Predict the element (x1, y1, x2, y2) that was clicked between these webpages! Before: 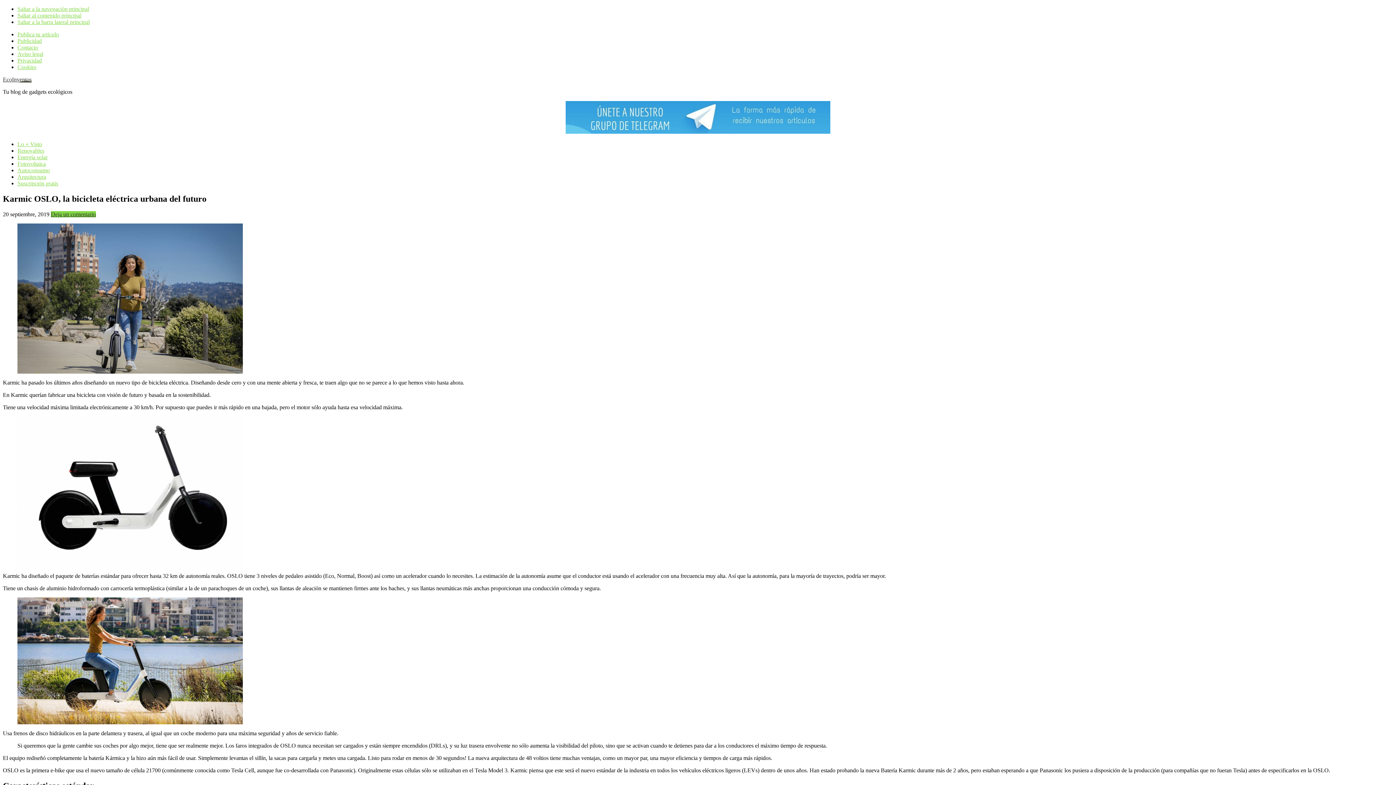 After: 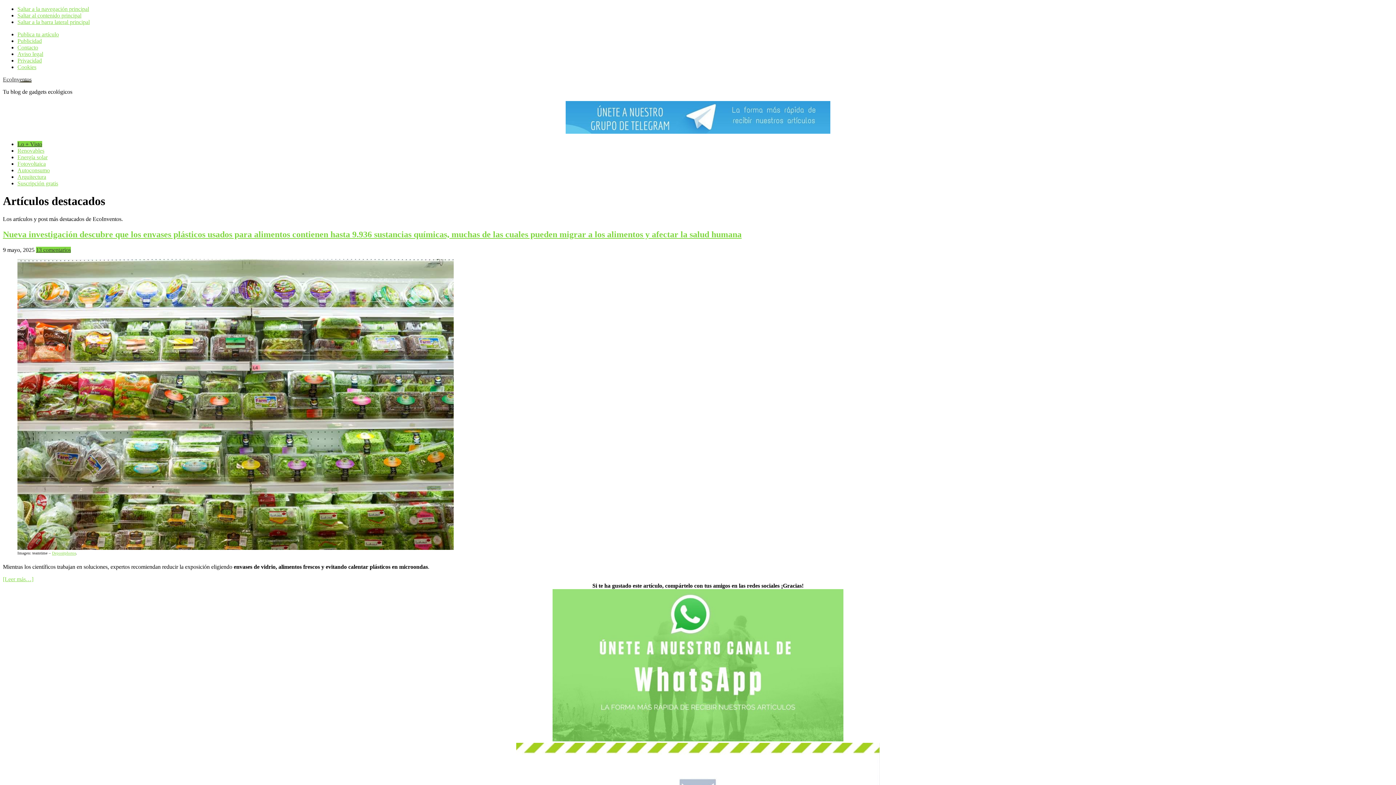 Action: label: Lo + Visto bbox: (17, 141, 42, 147)